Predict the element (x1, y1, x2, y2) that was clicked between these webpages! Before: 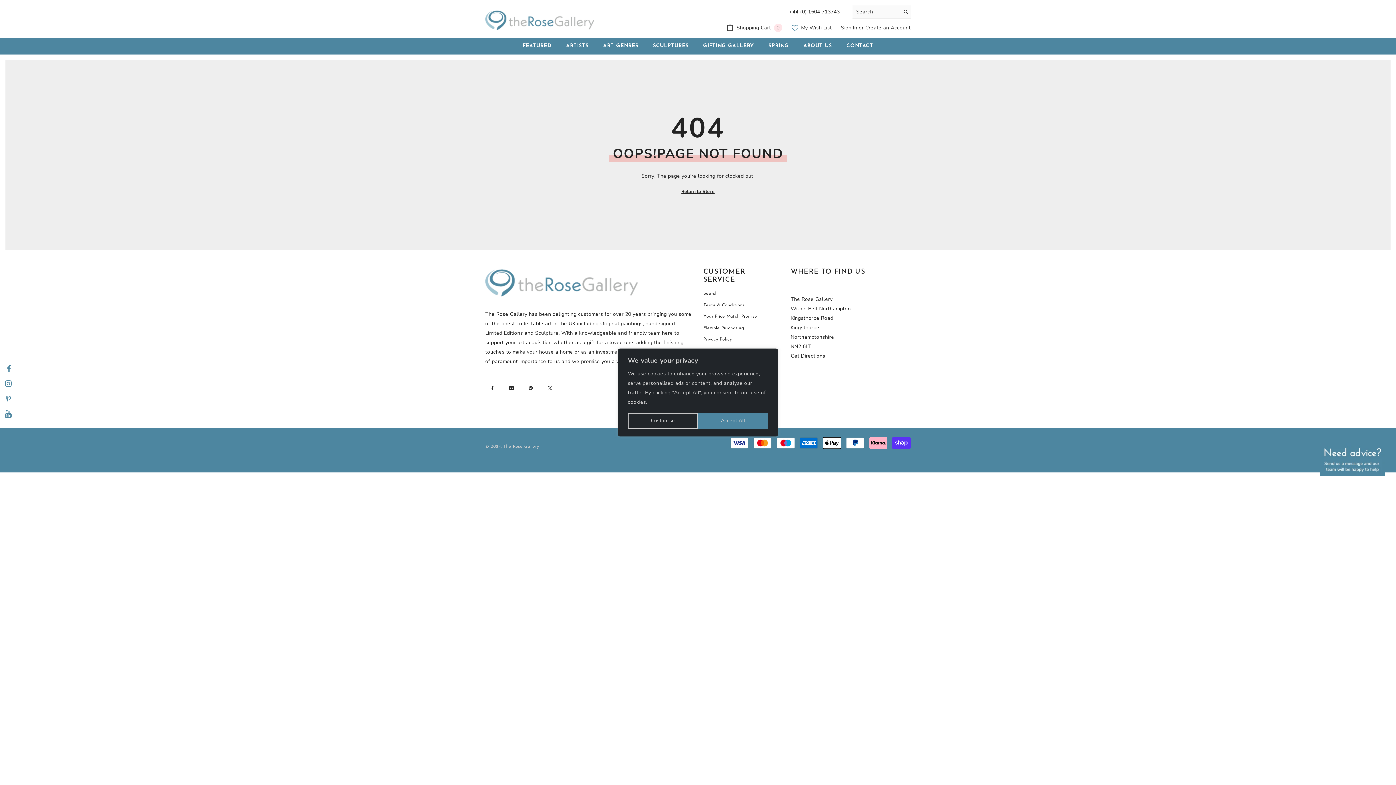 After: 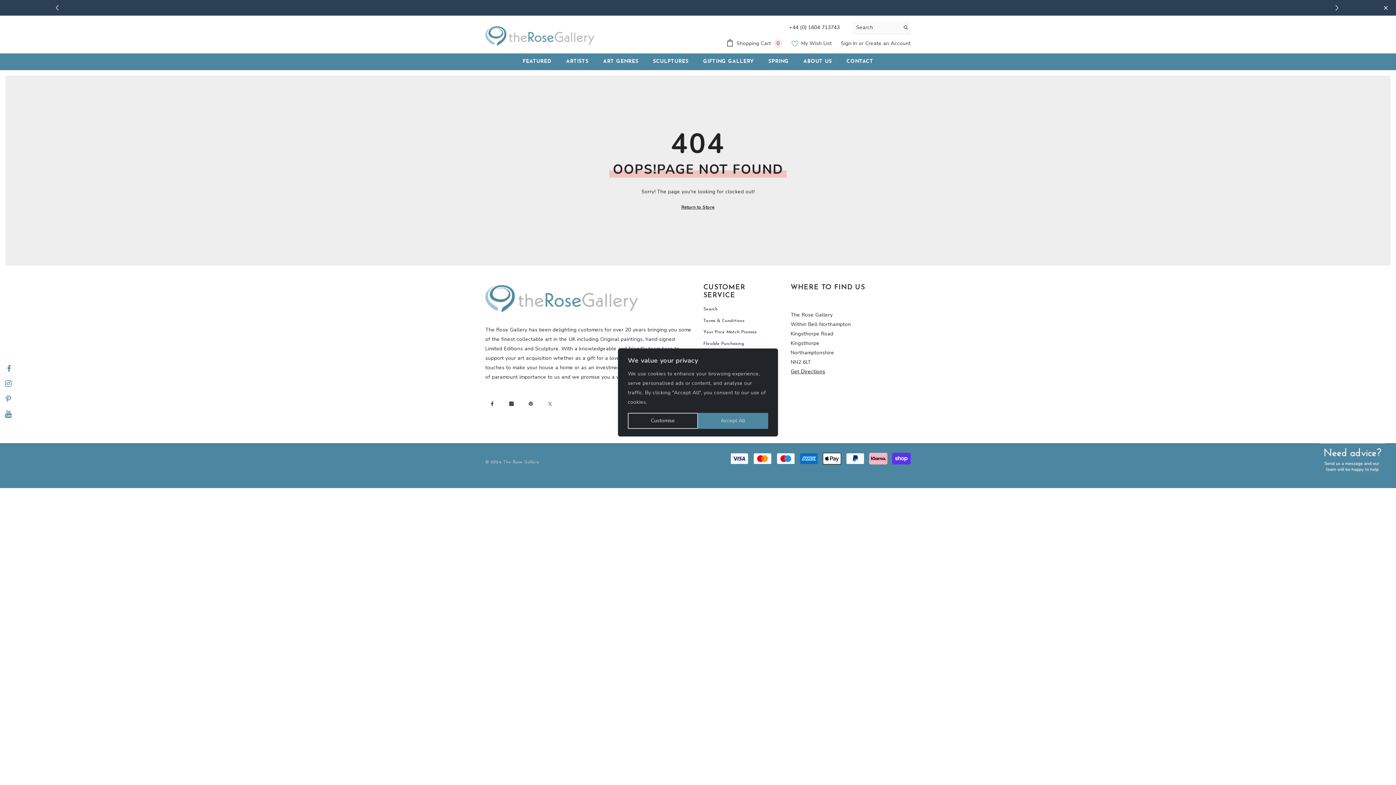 Action: bbox: (900, 5, 910, 18) label: Search